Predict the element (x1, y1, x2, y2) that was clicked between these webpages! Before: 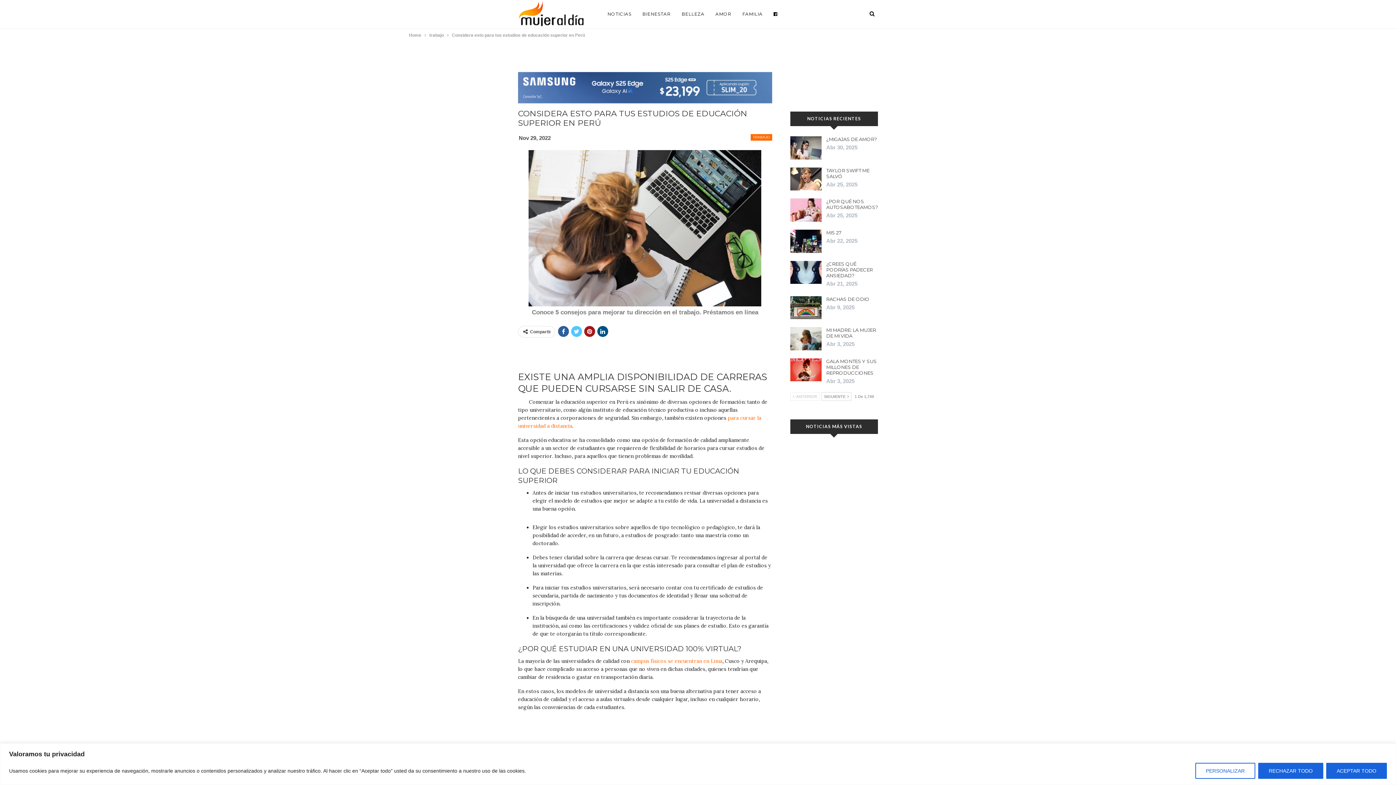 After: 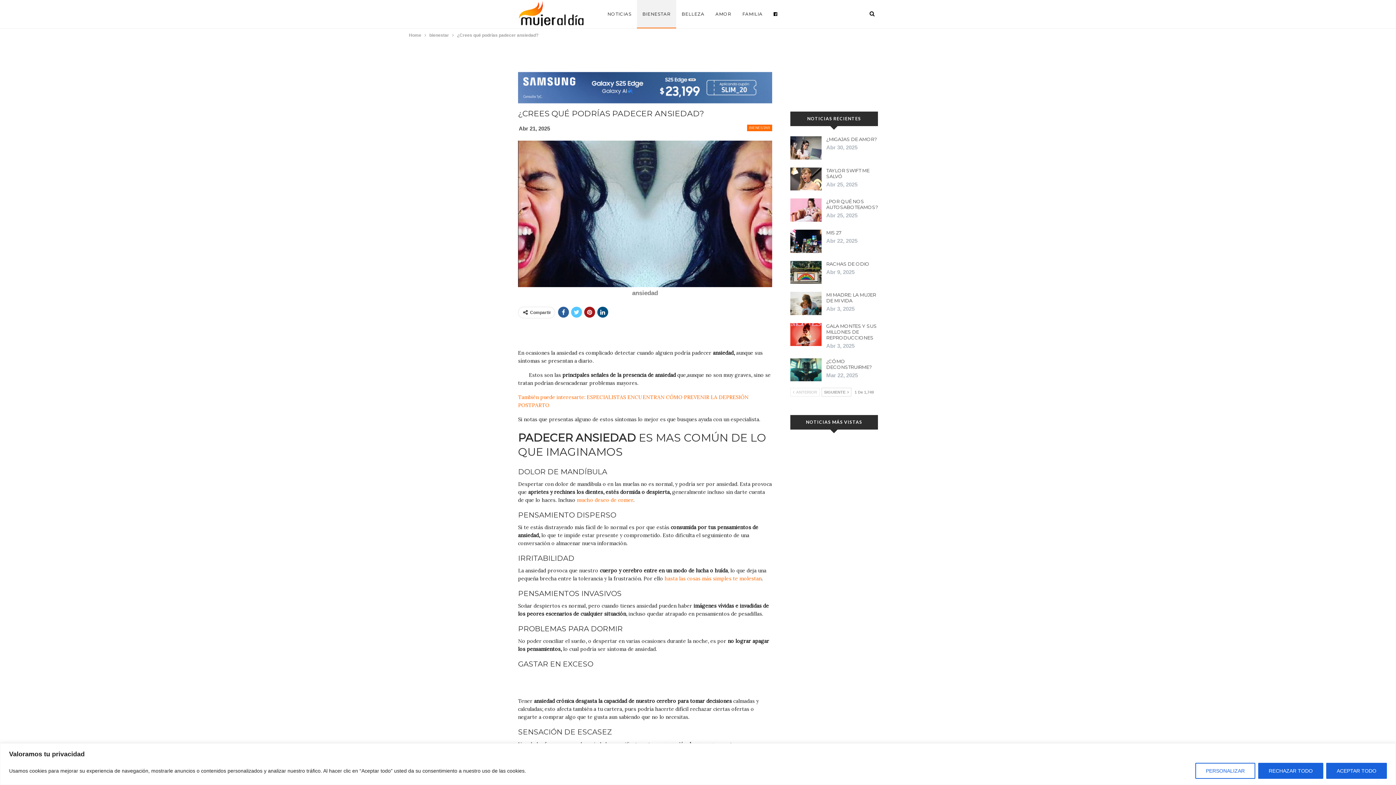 Action: bbox: (790, 260, 821, 284)